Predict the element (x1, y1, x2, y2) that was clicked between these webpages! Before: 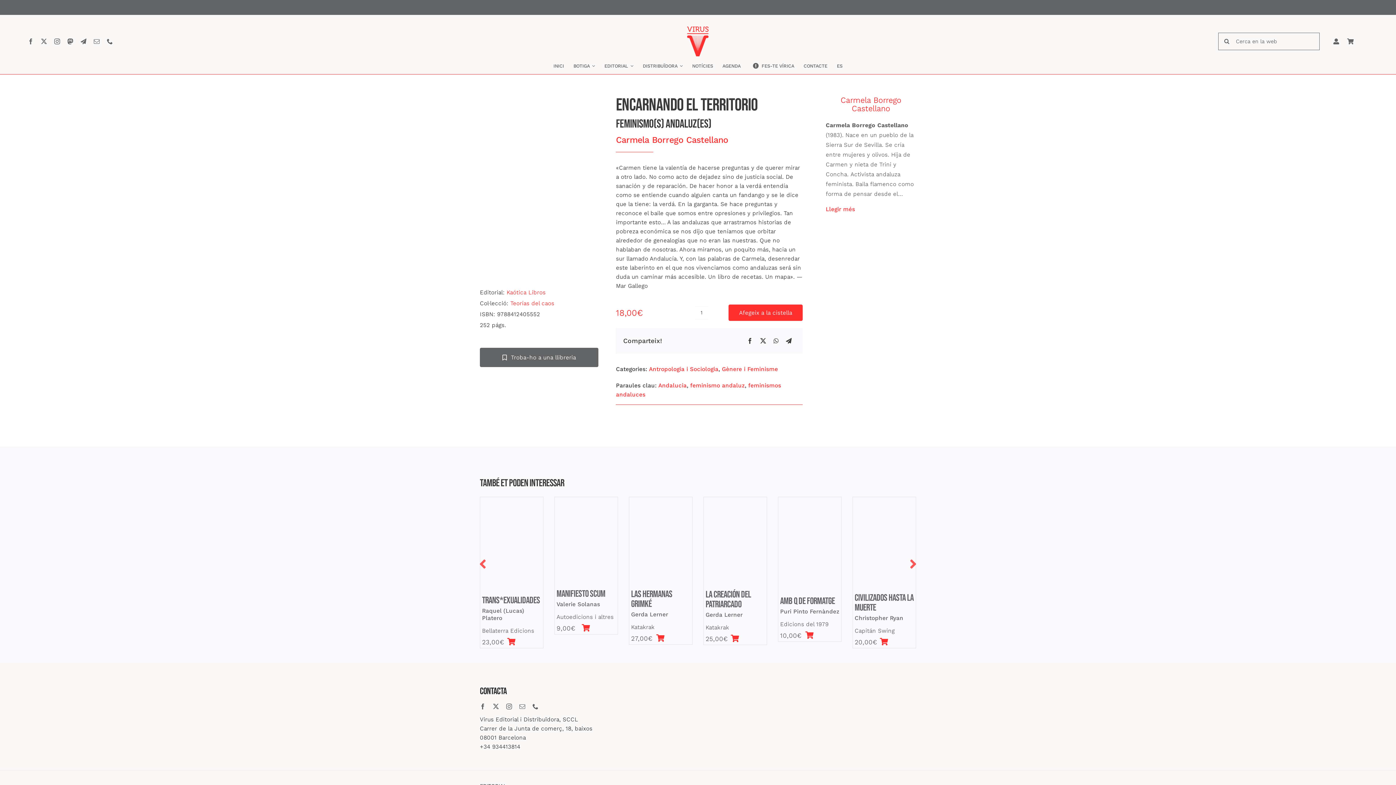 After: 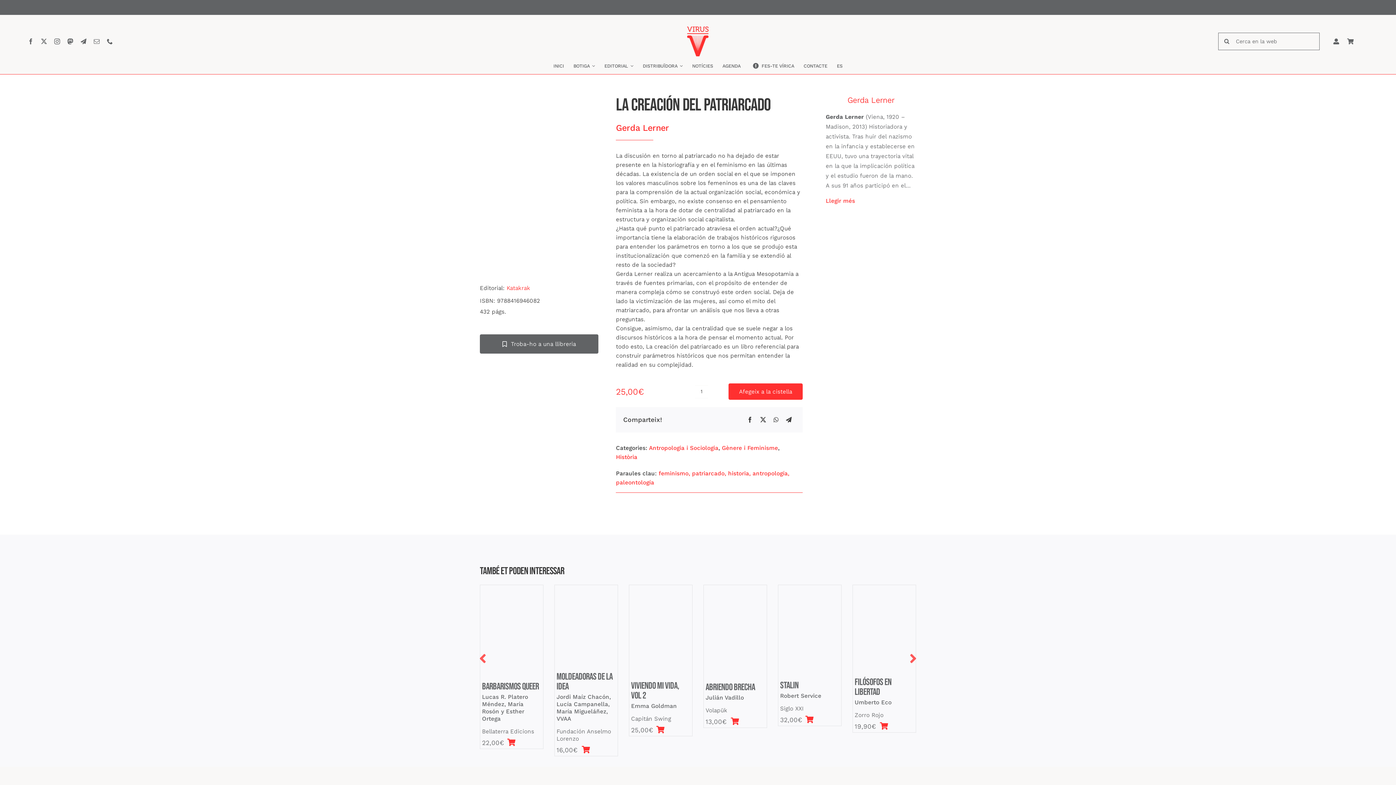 Action: bbox: (705, 589, 751, 610) label: La creación del patriarcado